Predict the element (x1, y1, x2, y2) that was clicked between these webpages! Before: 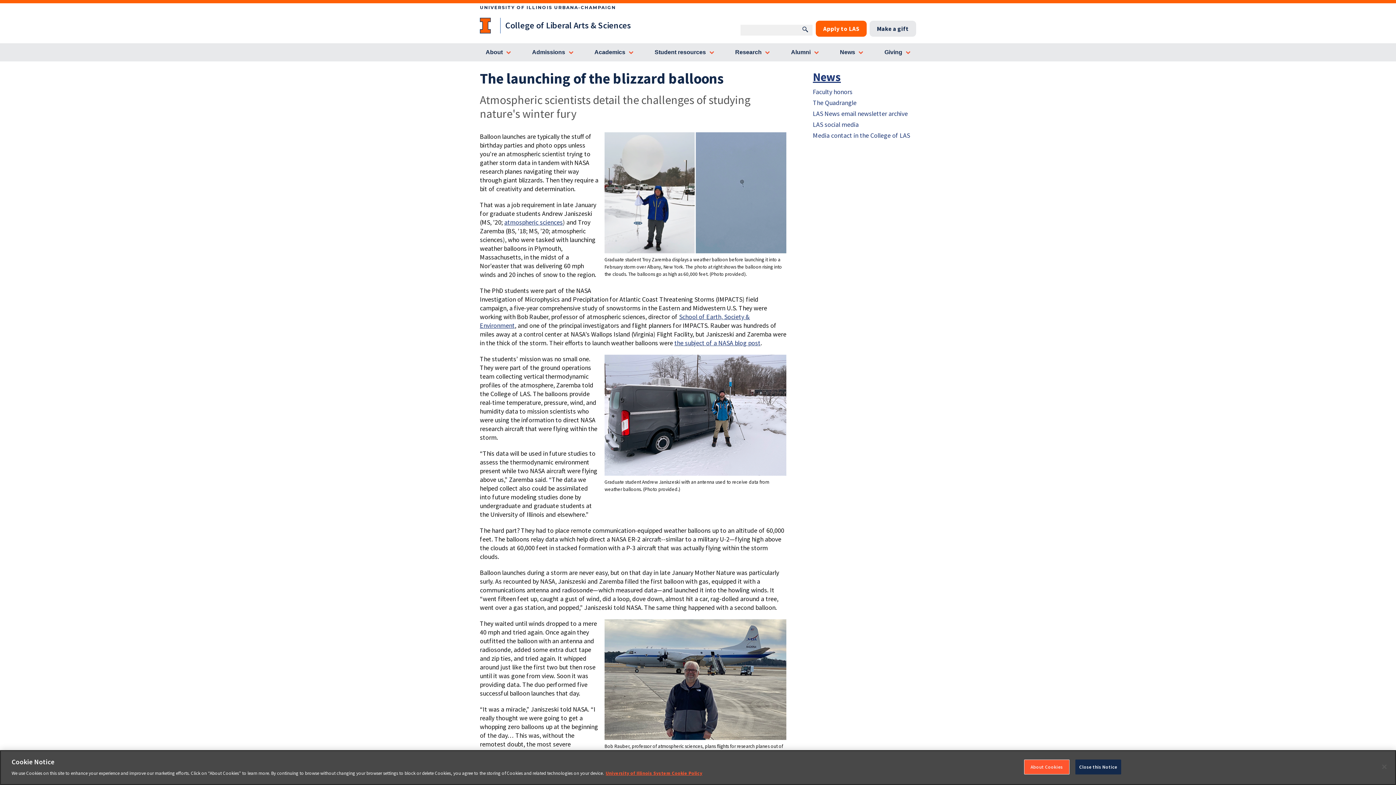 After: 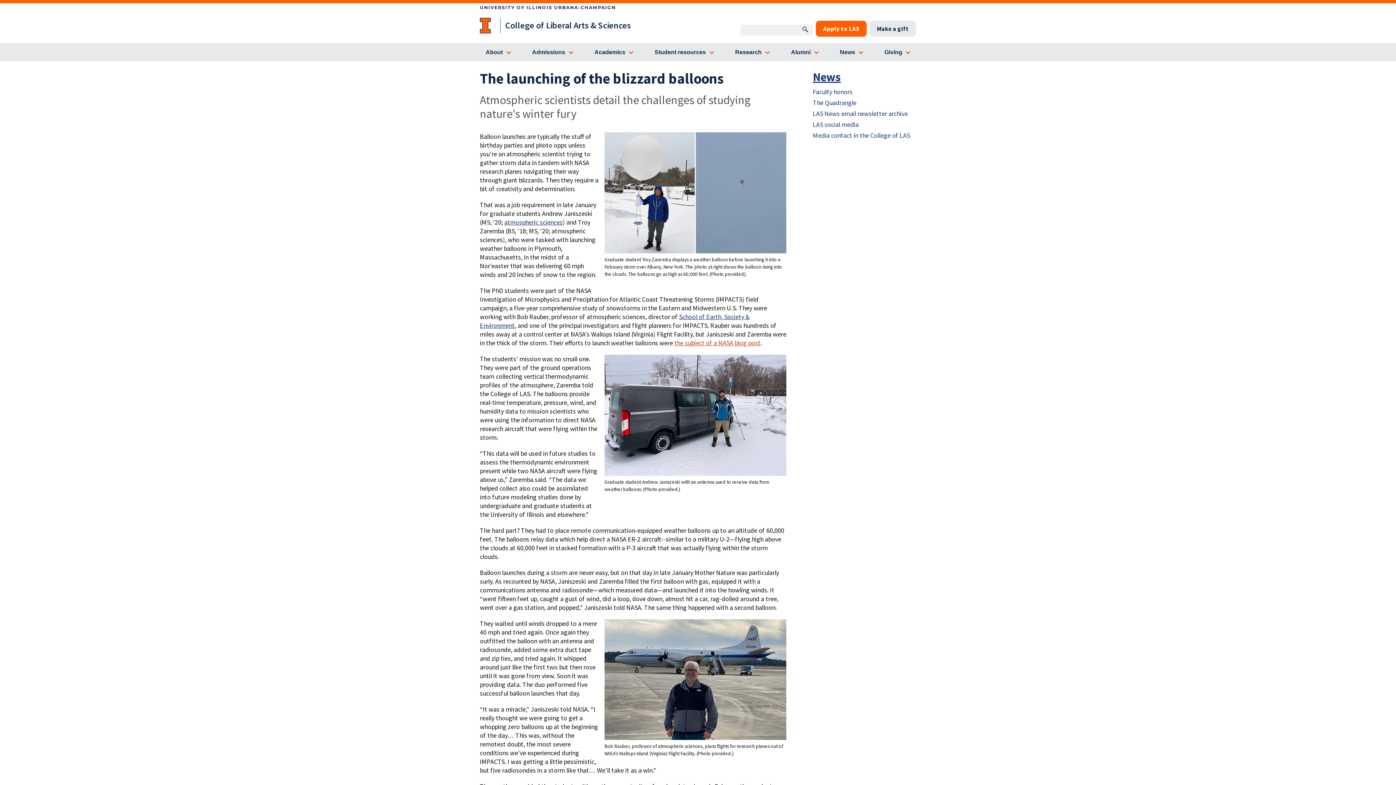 Action: bbox: (674, 338, 760, 347) label: the subject of a NASA blog post